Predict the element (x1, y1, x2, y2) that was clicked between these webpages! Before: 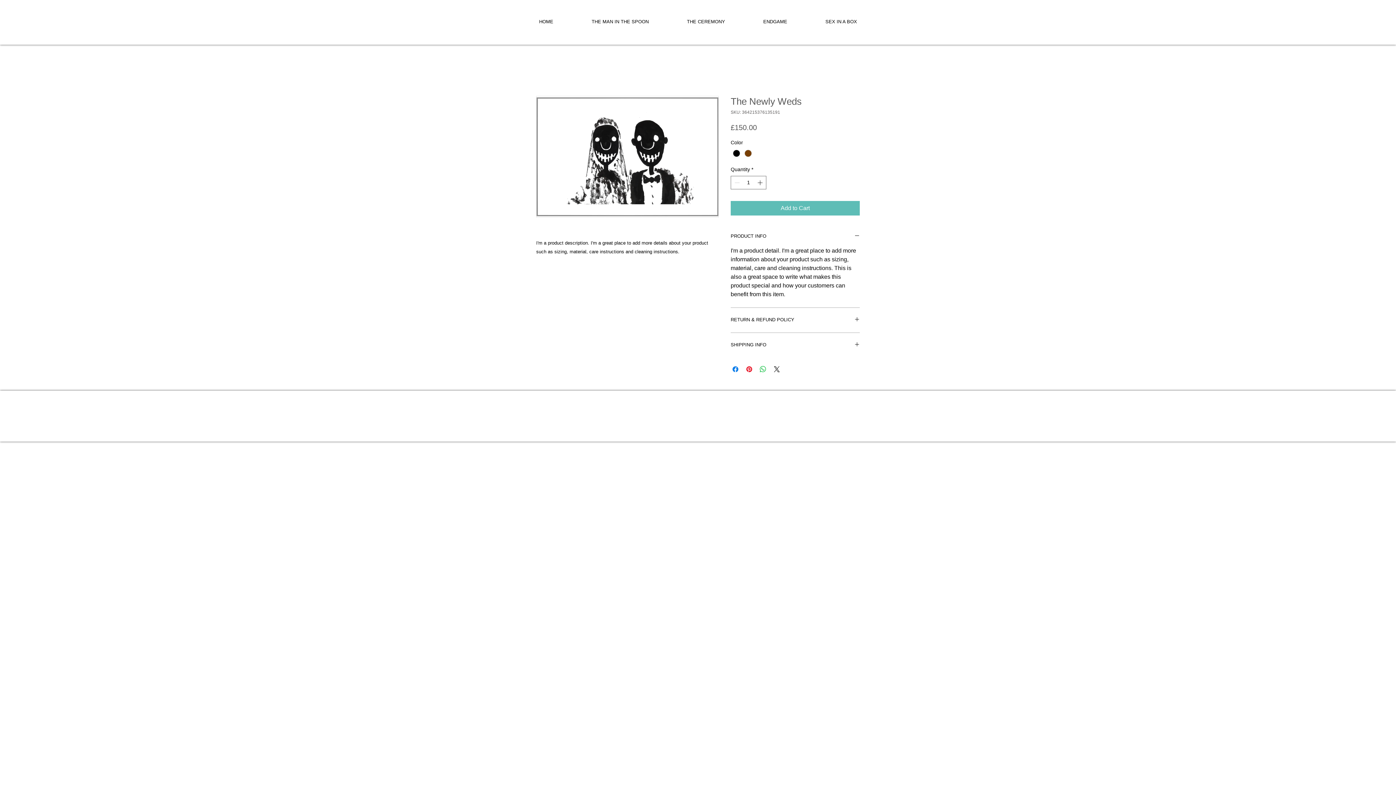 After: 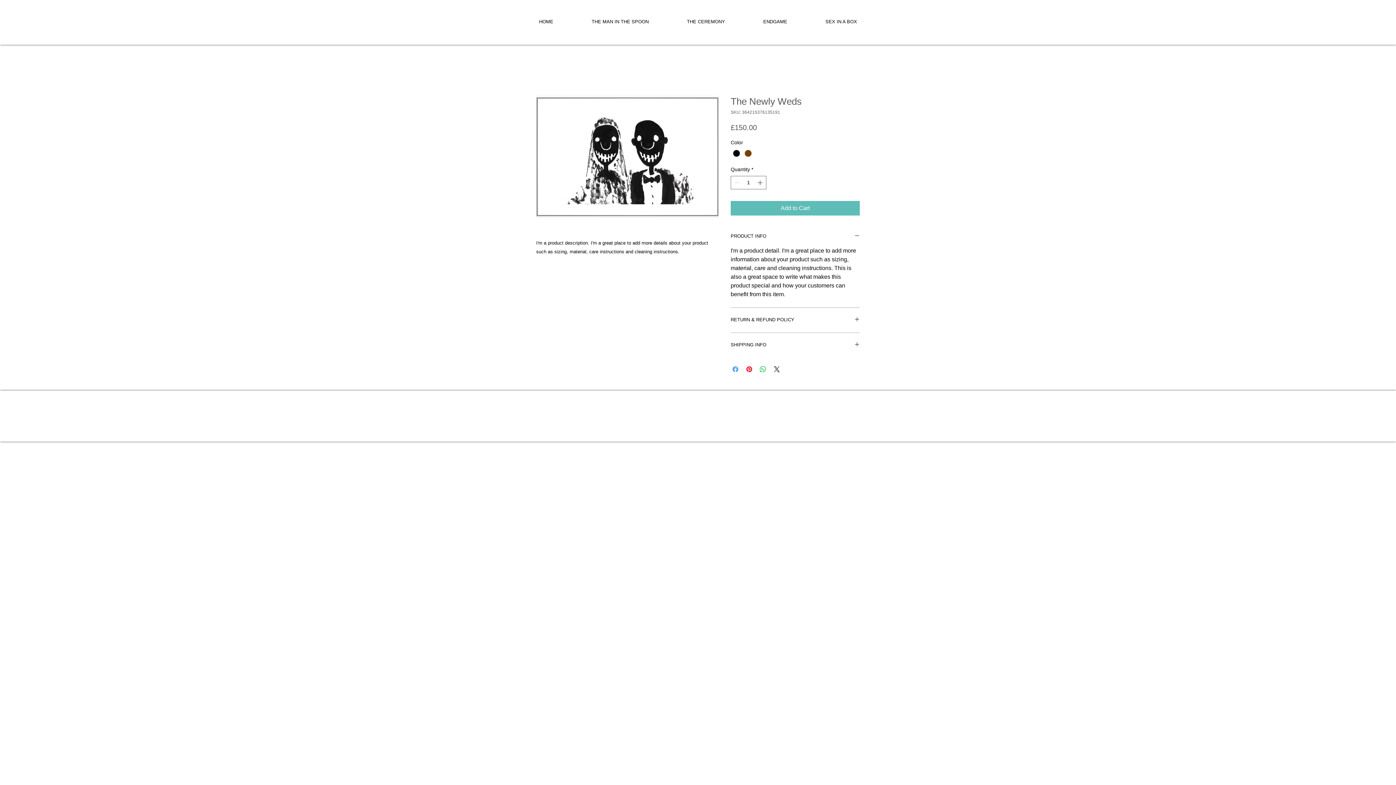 Action: bbox: (731, 365, 740, 373) label: Share on Facebook